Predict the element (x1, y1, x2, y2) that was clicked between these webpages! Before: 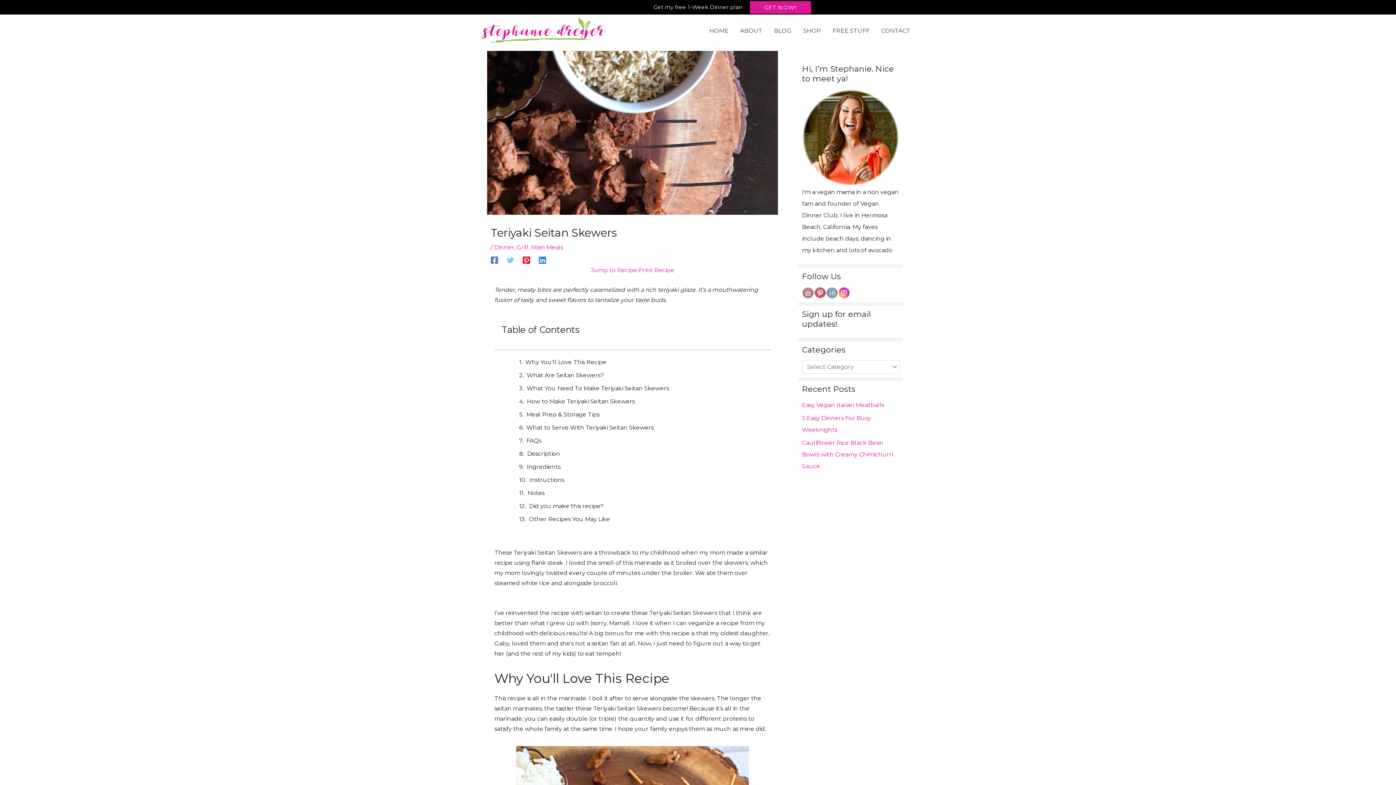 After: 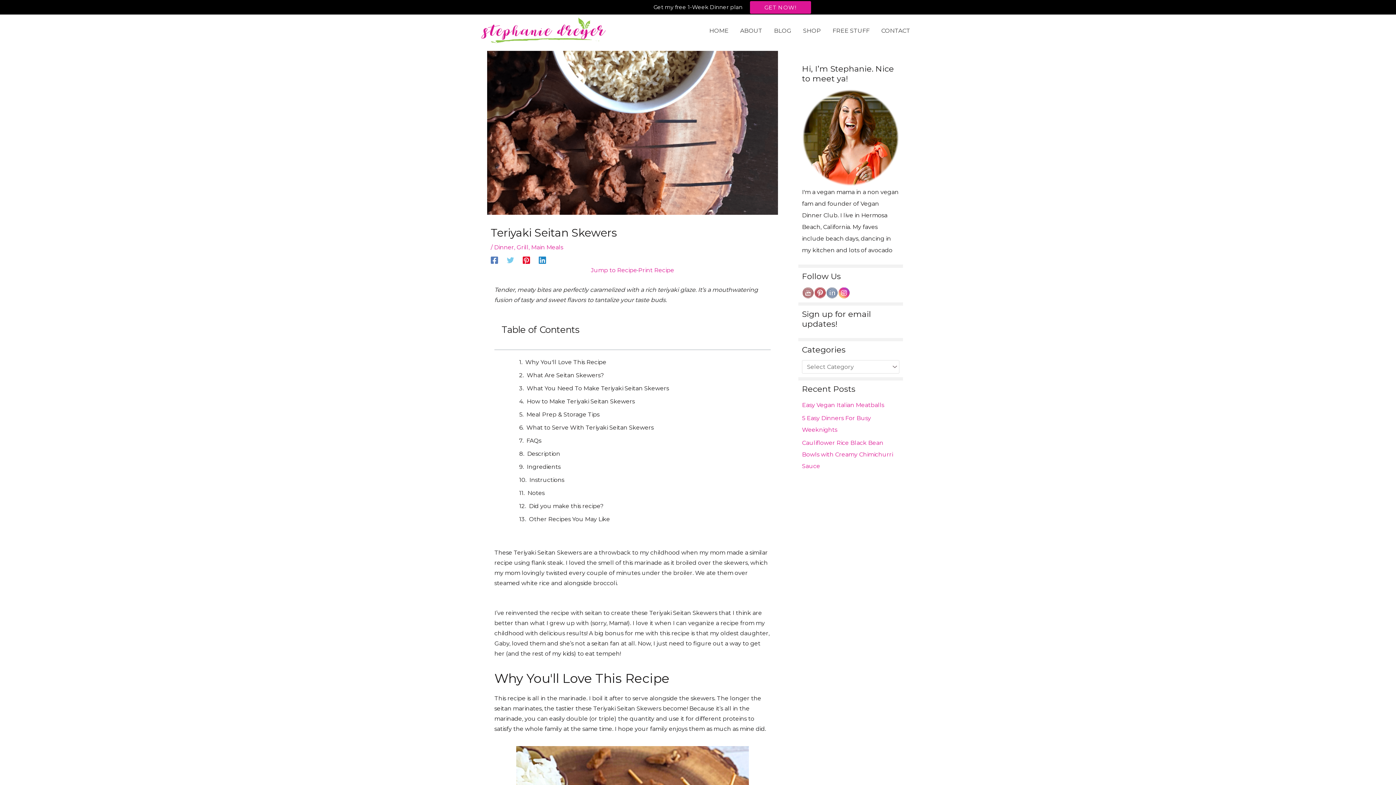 Action: bbox: (538, 256, 546, 264) label: Linkedin